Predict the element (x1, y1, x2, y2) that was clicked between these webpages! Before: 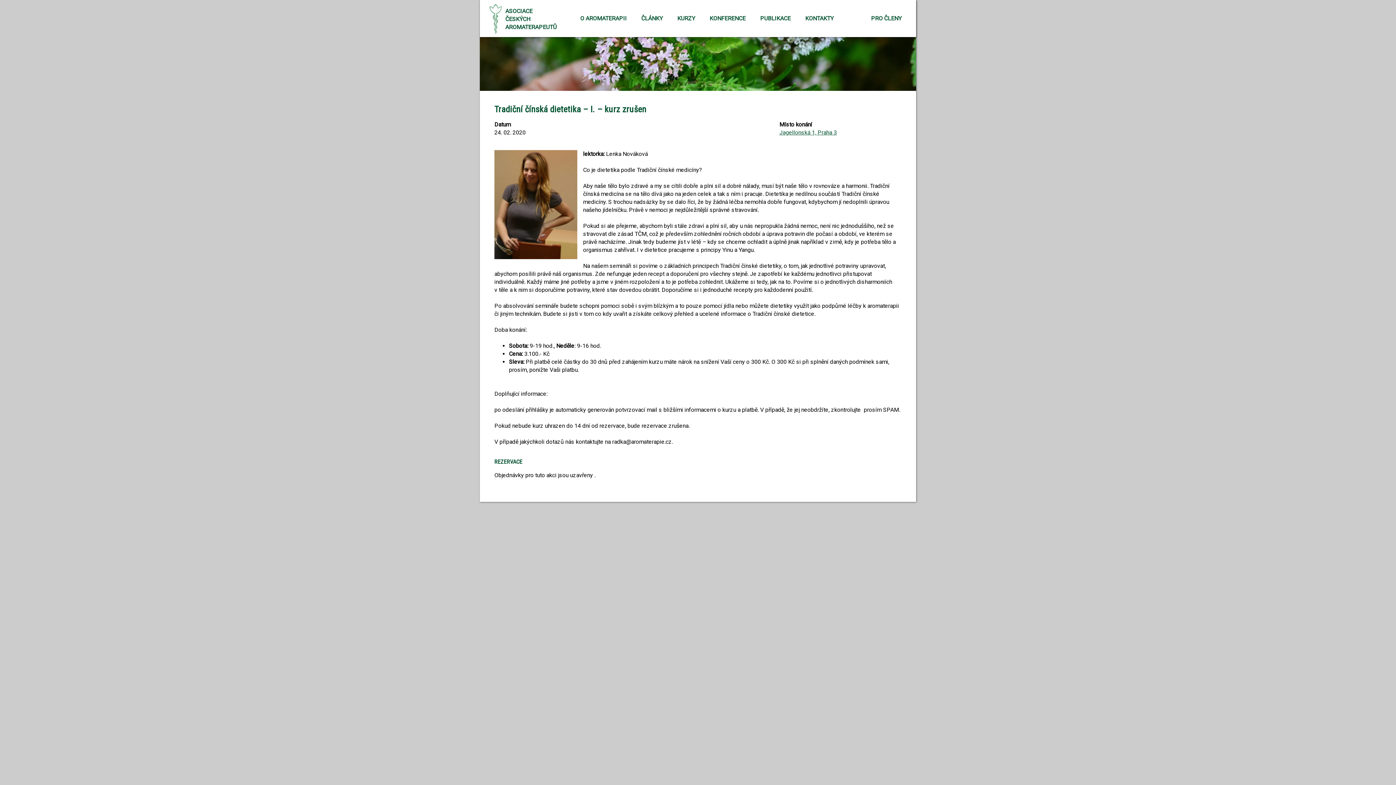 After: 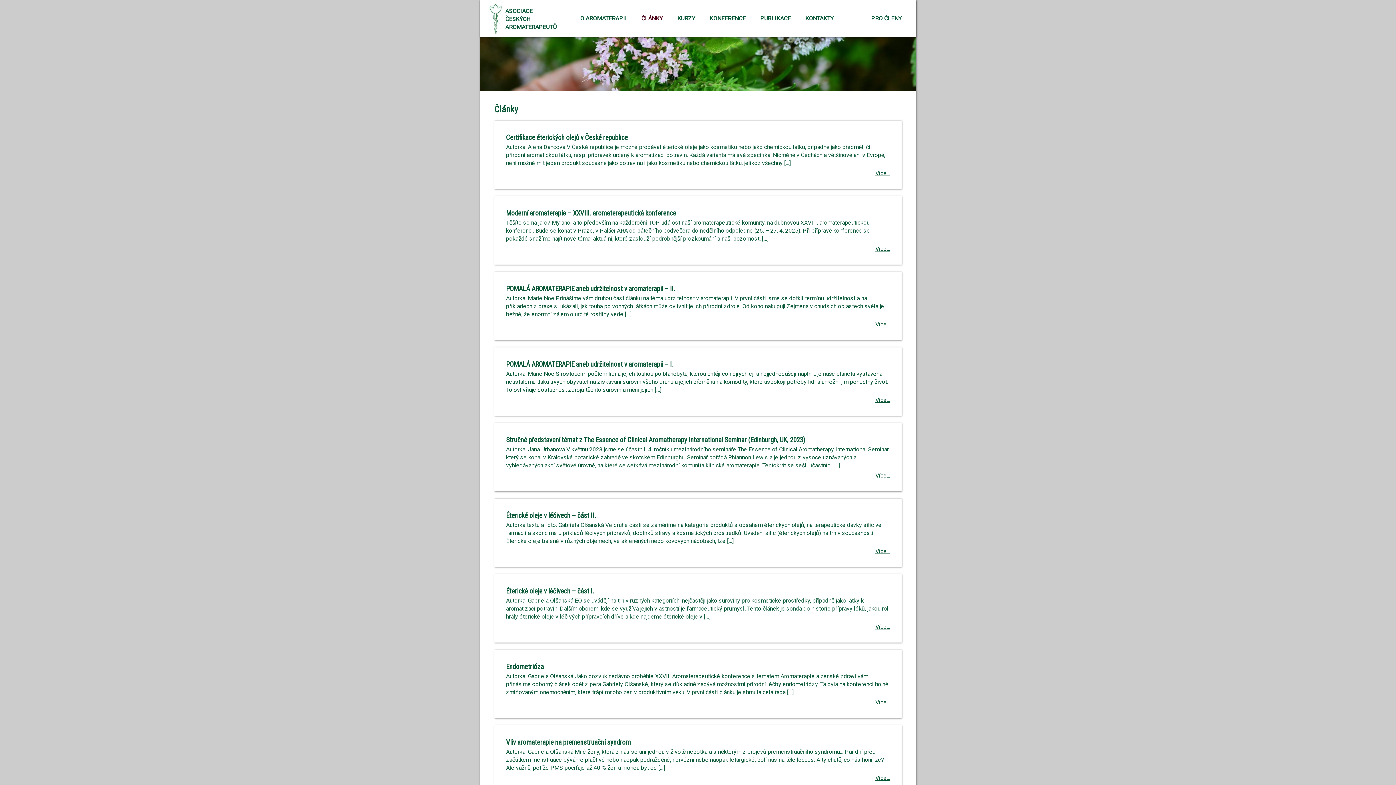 Action: bbox: (641, 14, 662, 21) label: ČLÁNKY